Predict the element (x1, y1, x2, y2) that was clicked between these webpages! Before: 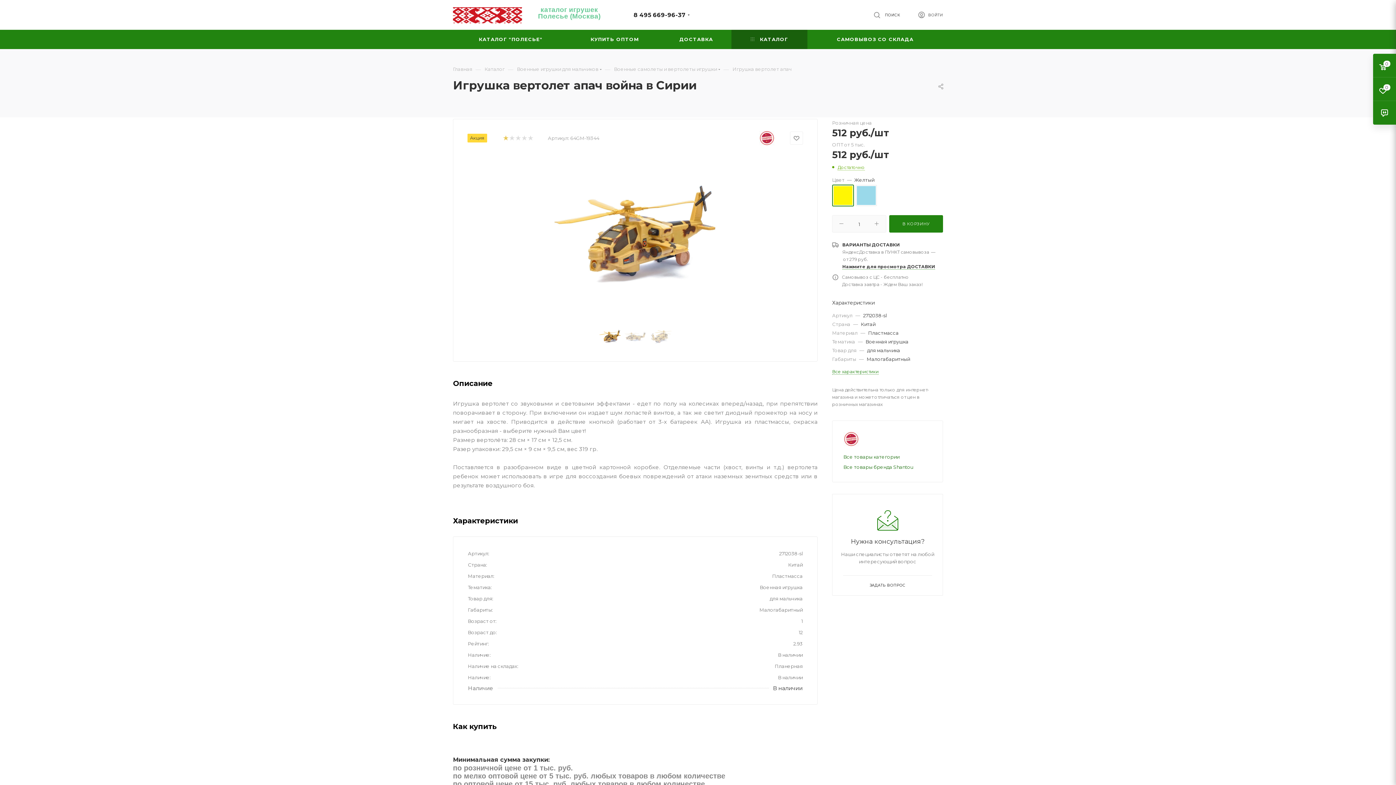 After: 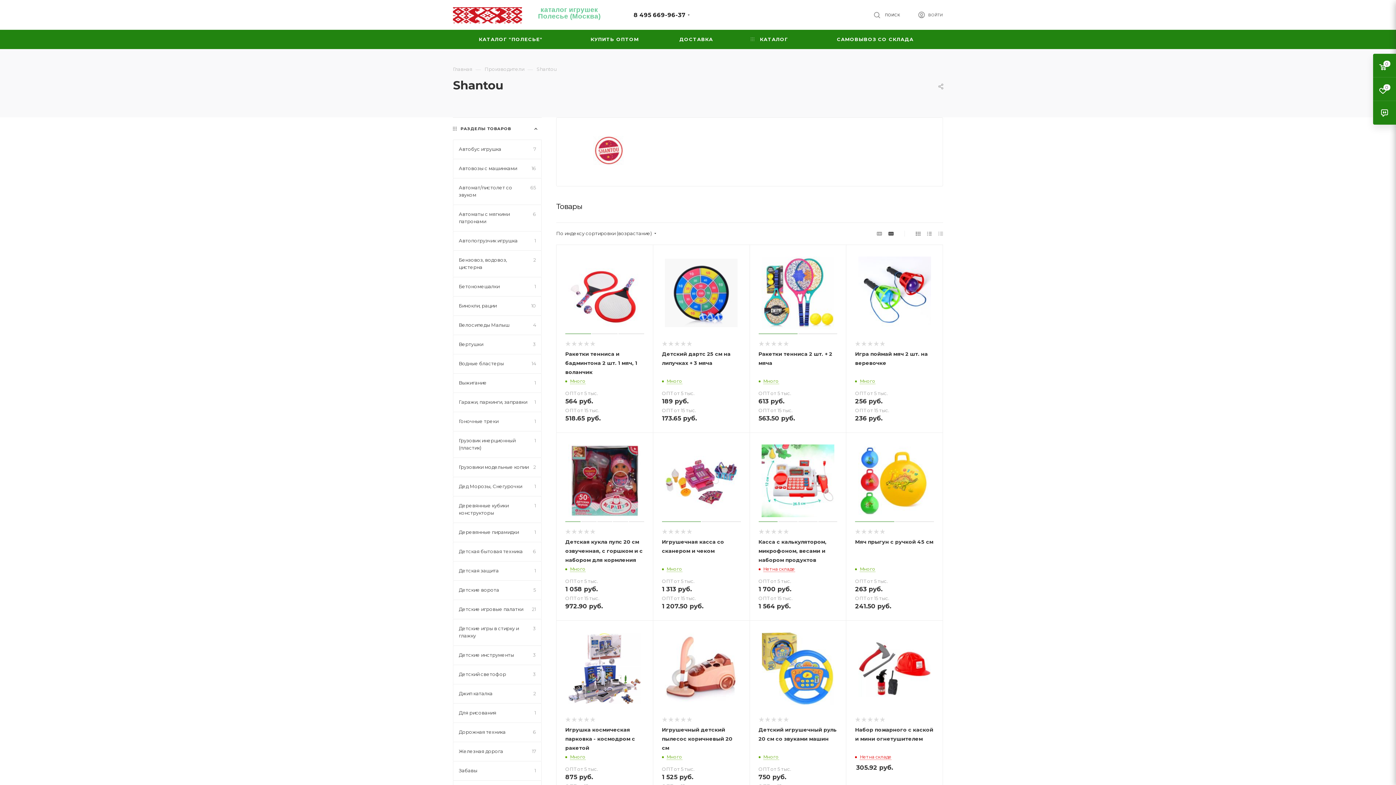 Action: bbox: (843, 435, 859, 442)